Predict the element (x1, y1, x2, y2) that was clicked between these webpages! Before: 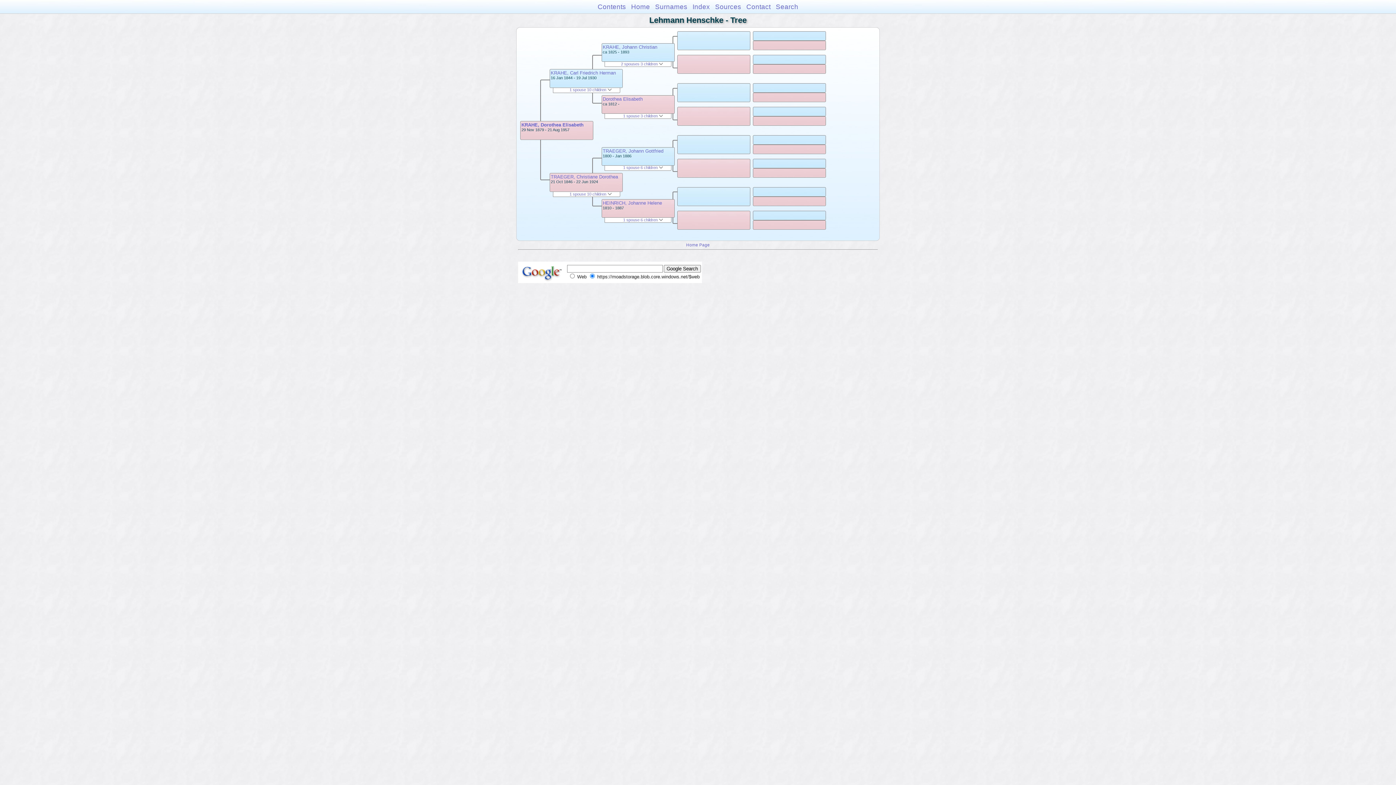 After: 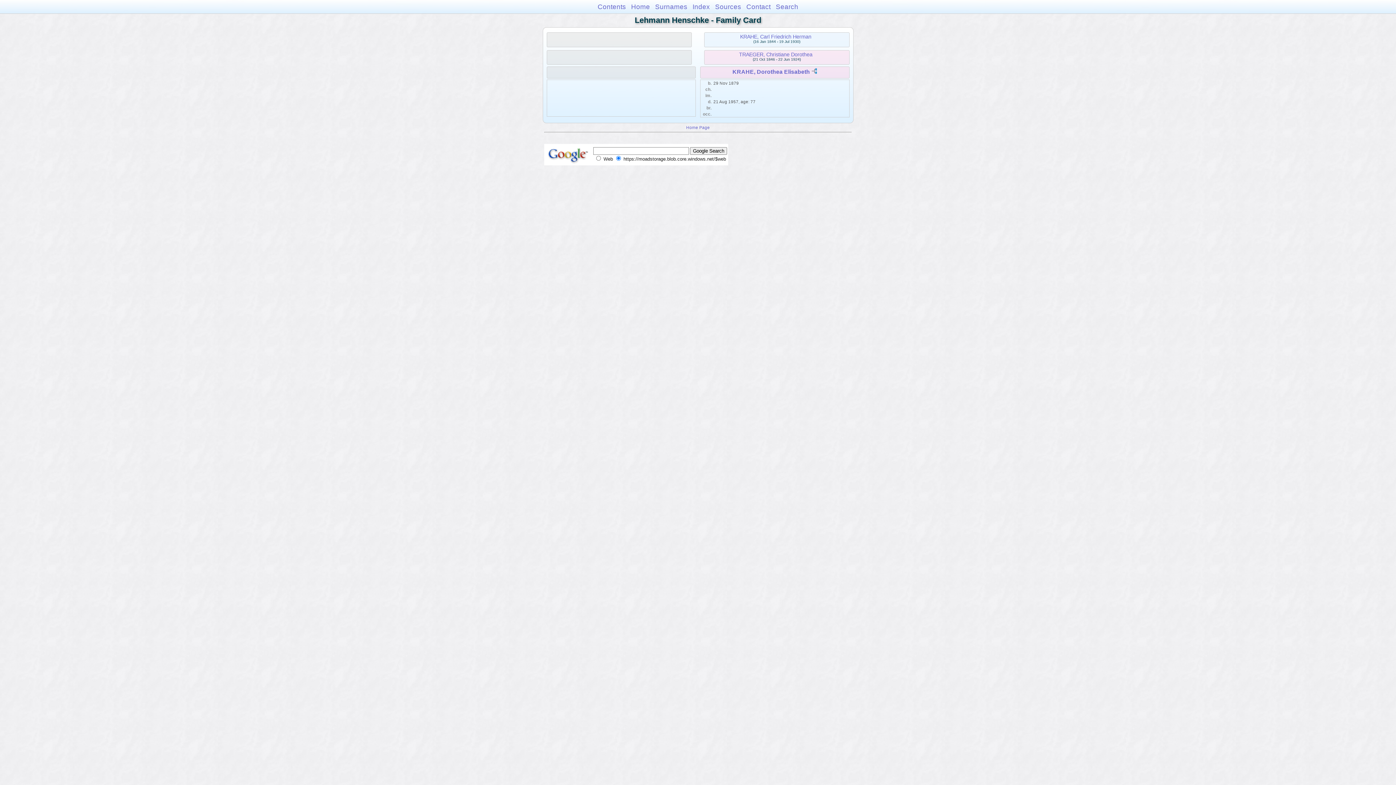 Action: bbox: (521, 122, 583, 127) label: KRAHE, Dorothea Elisabeth